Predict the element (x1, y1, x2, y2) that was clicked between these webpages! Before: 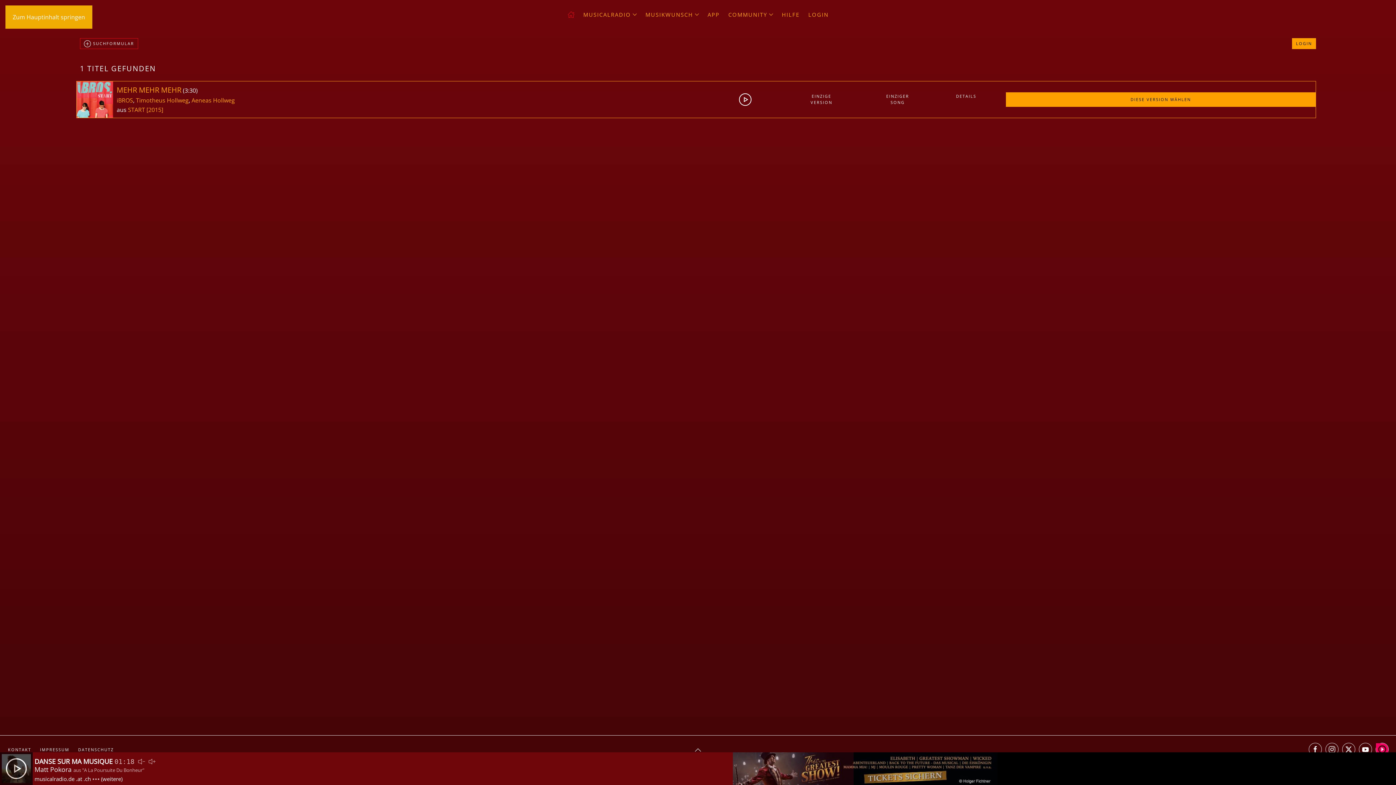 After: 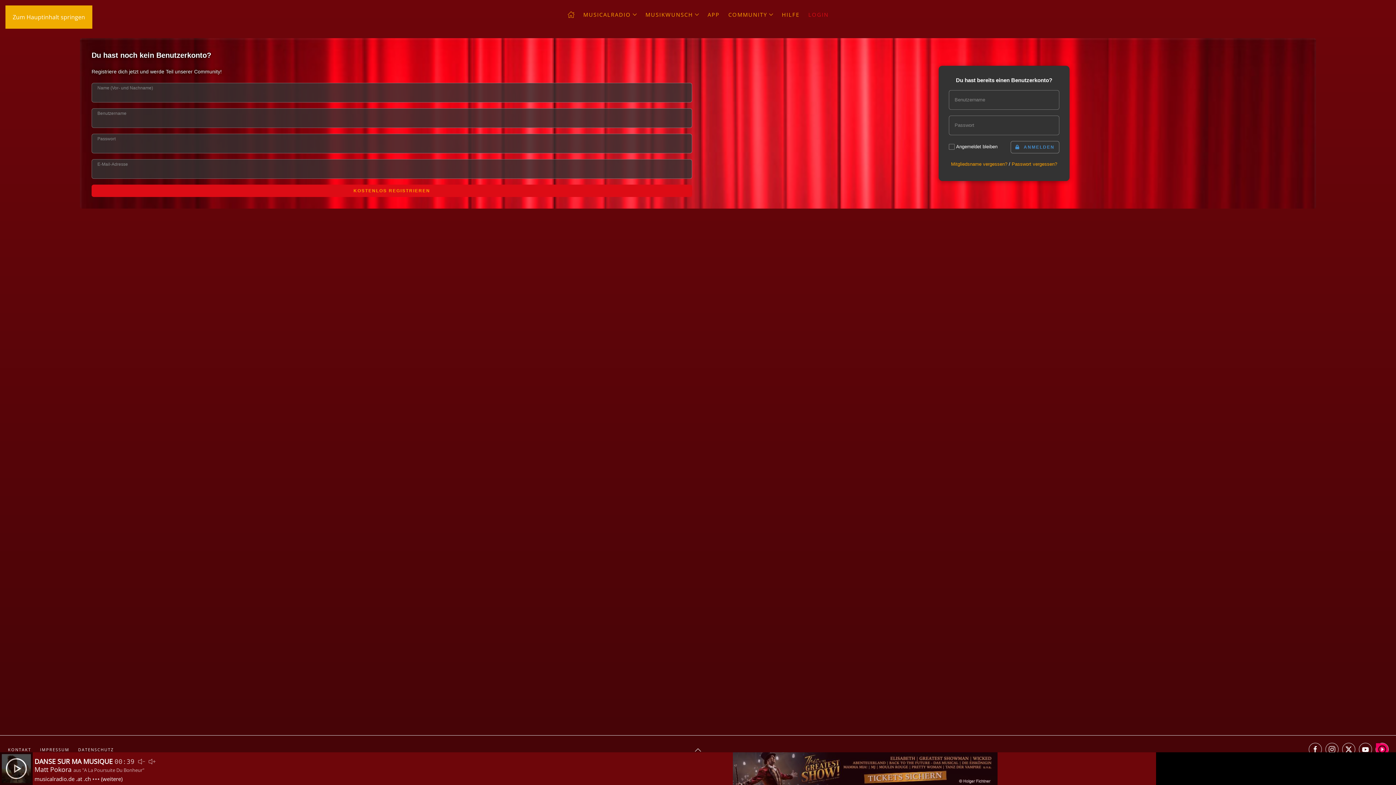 Action: bbox: (804, 0, 833, 29) label: LOGIN